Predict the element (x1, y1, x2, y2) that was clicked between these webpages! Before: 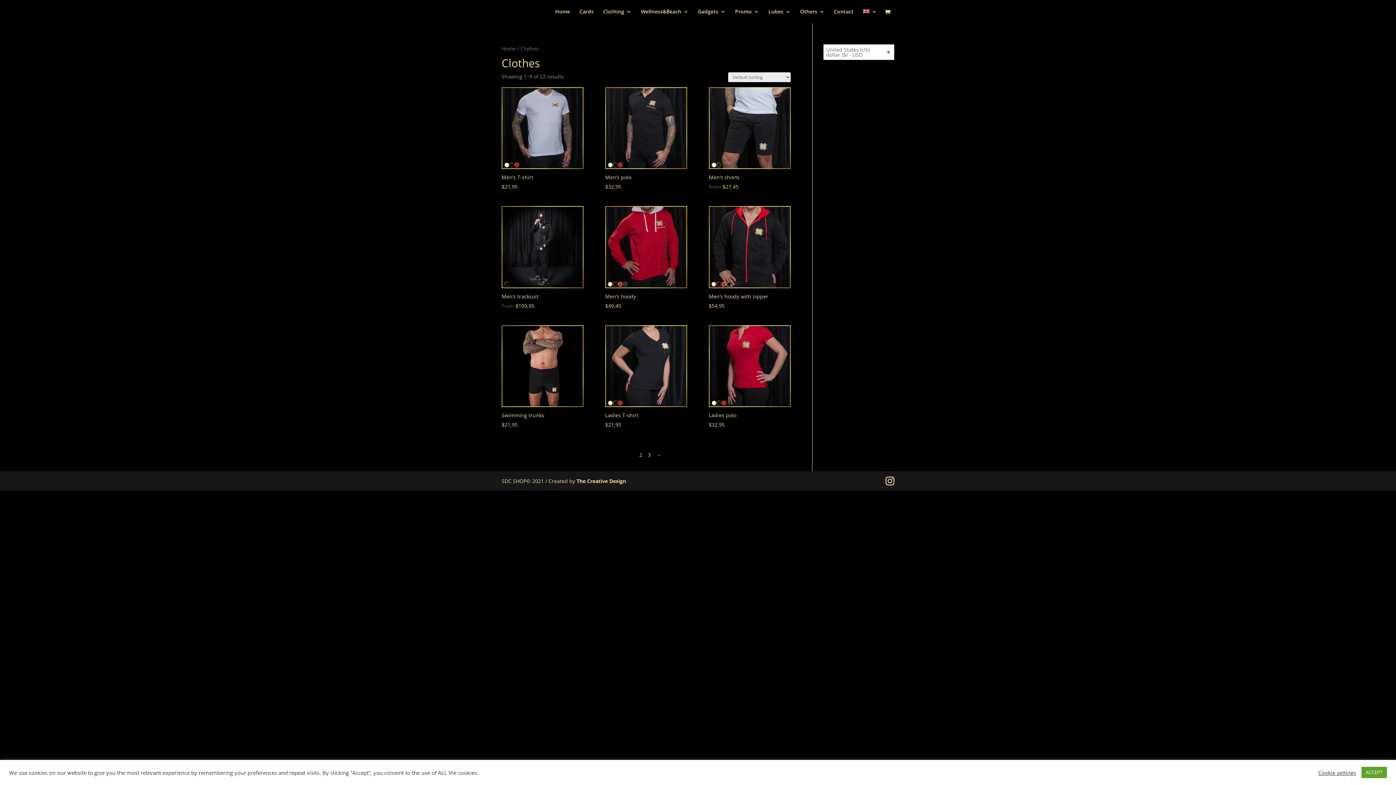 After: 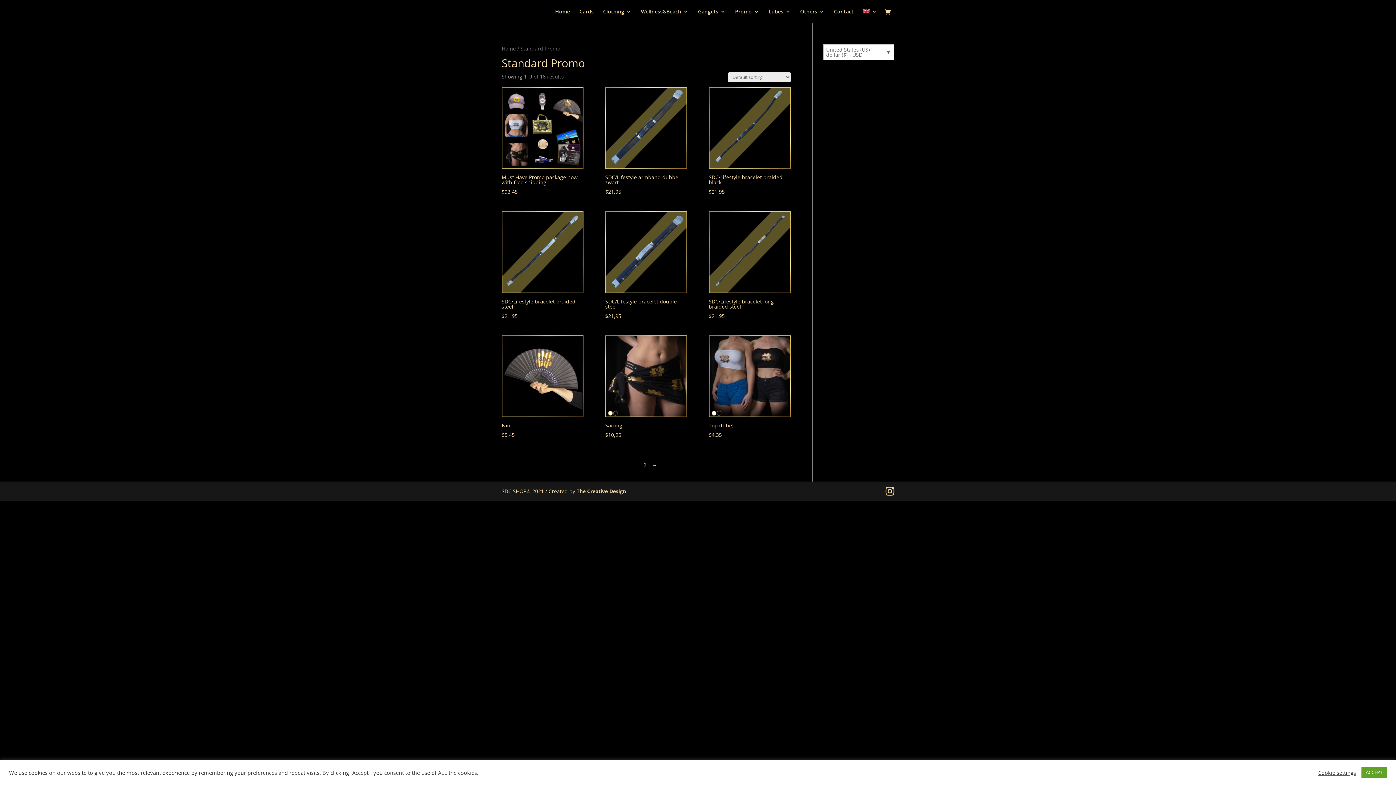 Action: label: Promo bbox: (735, 9, 759, 23)